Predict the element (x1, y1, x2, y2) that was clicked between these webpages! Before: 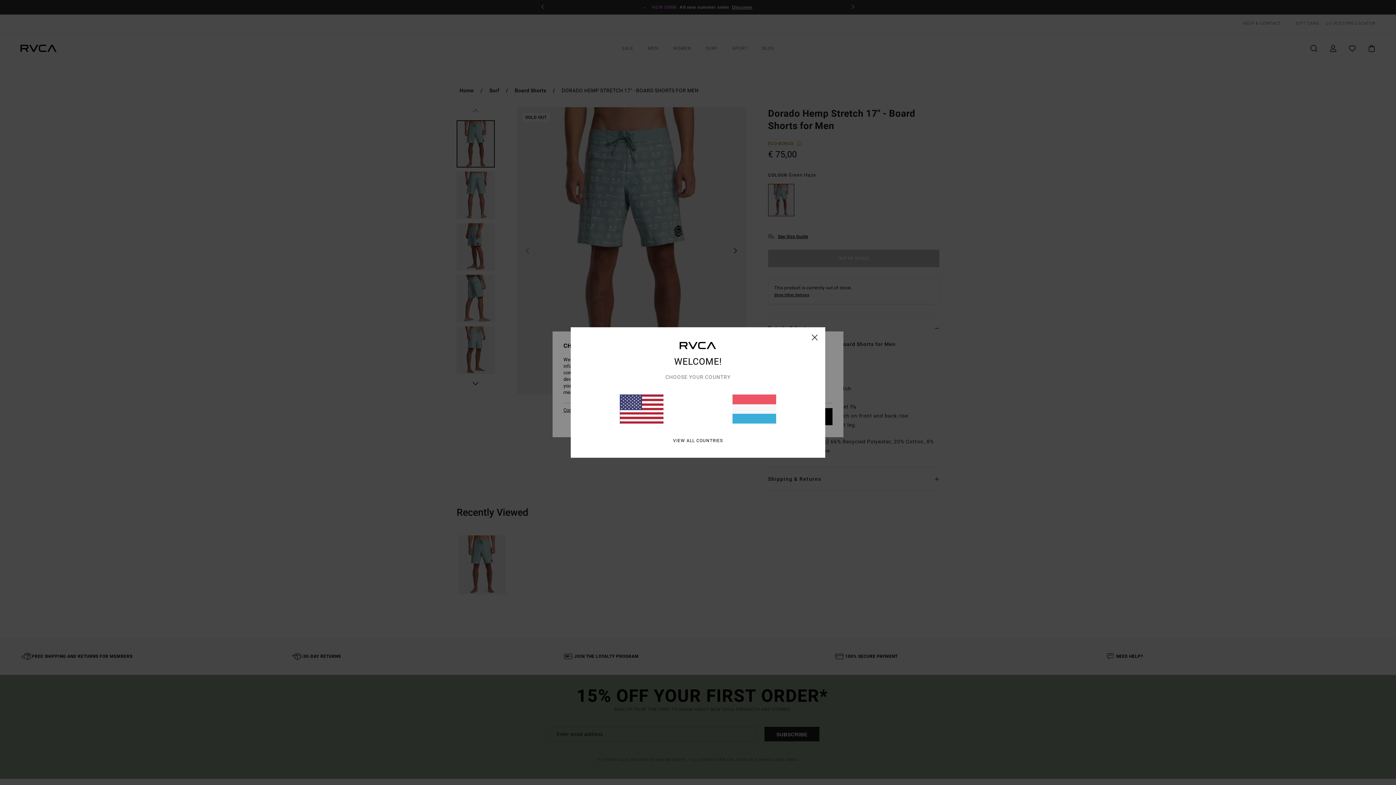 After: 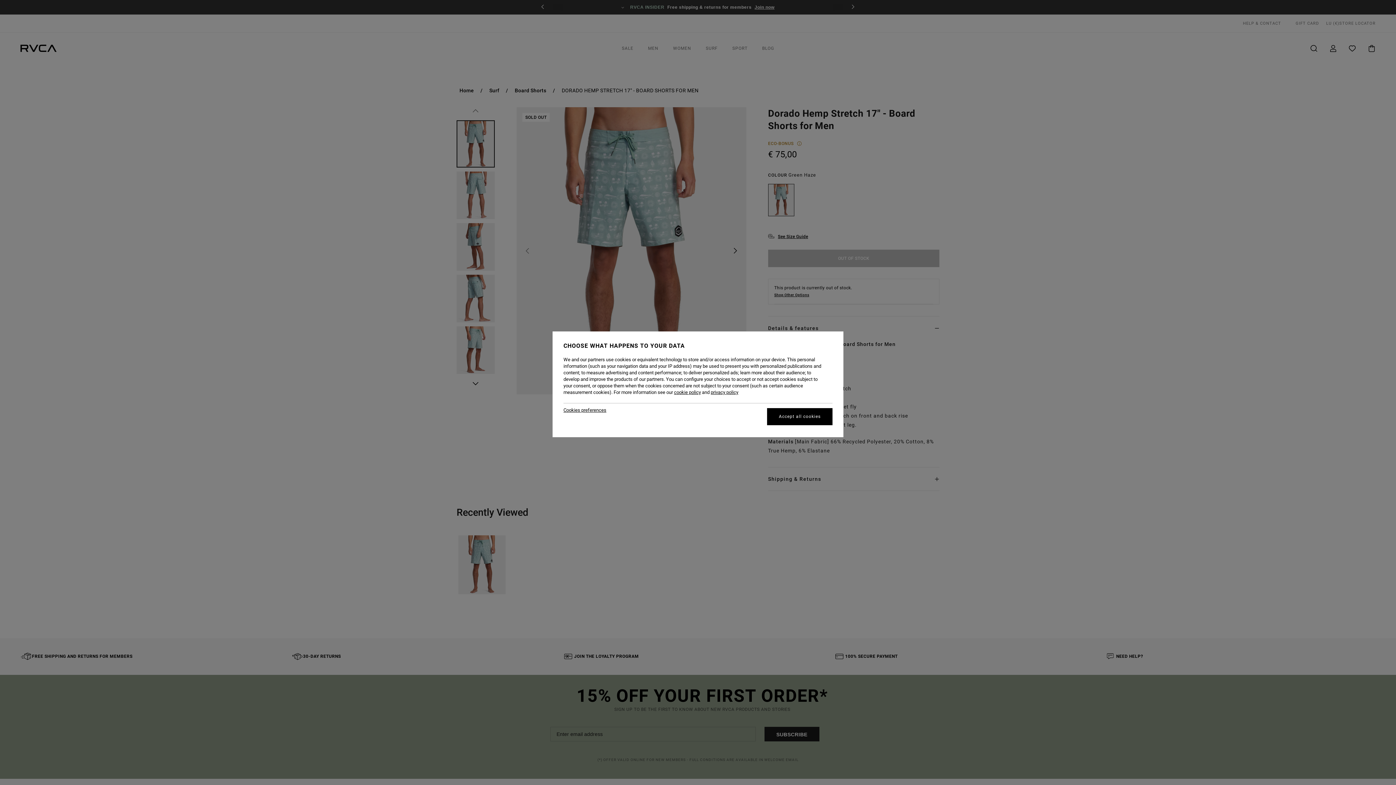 Action: bbox: (732, 394, 776, 423)